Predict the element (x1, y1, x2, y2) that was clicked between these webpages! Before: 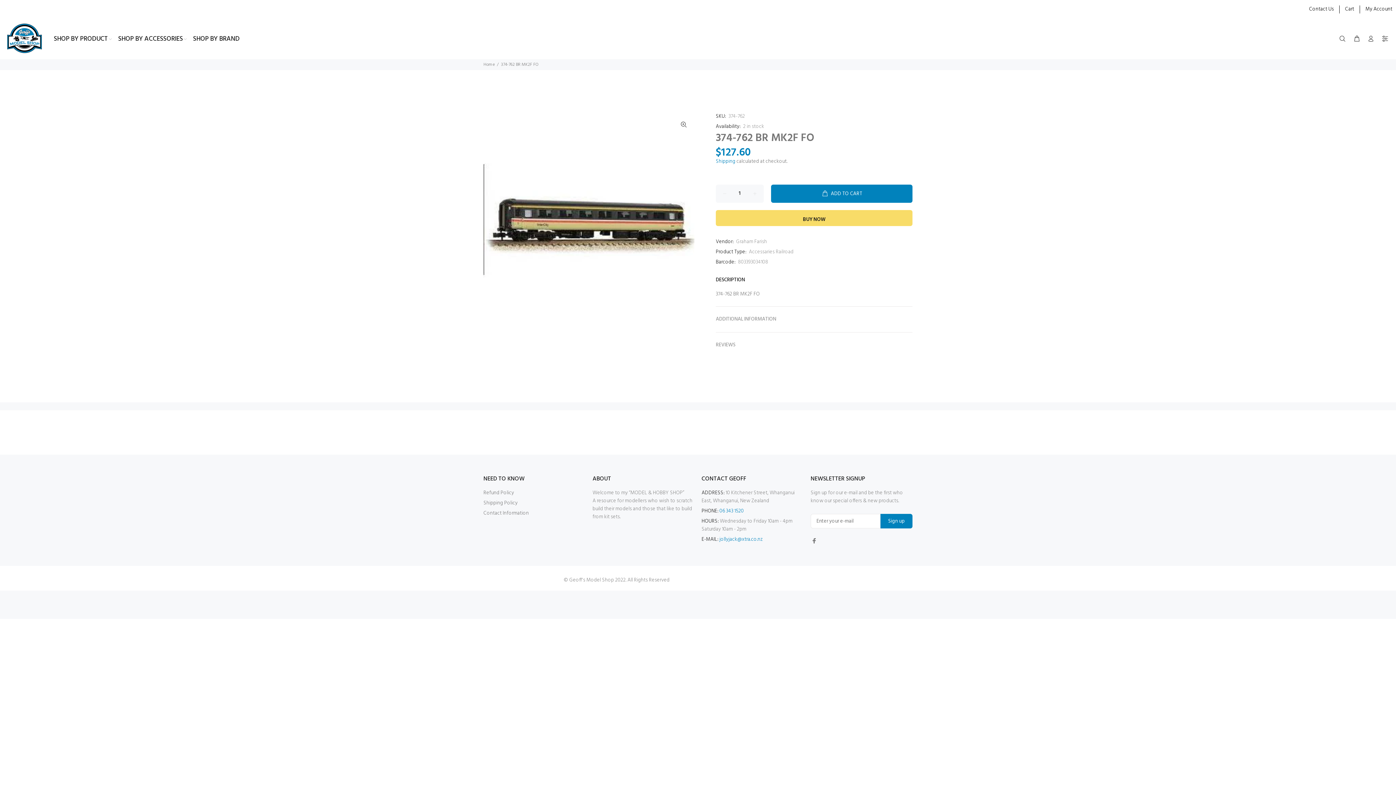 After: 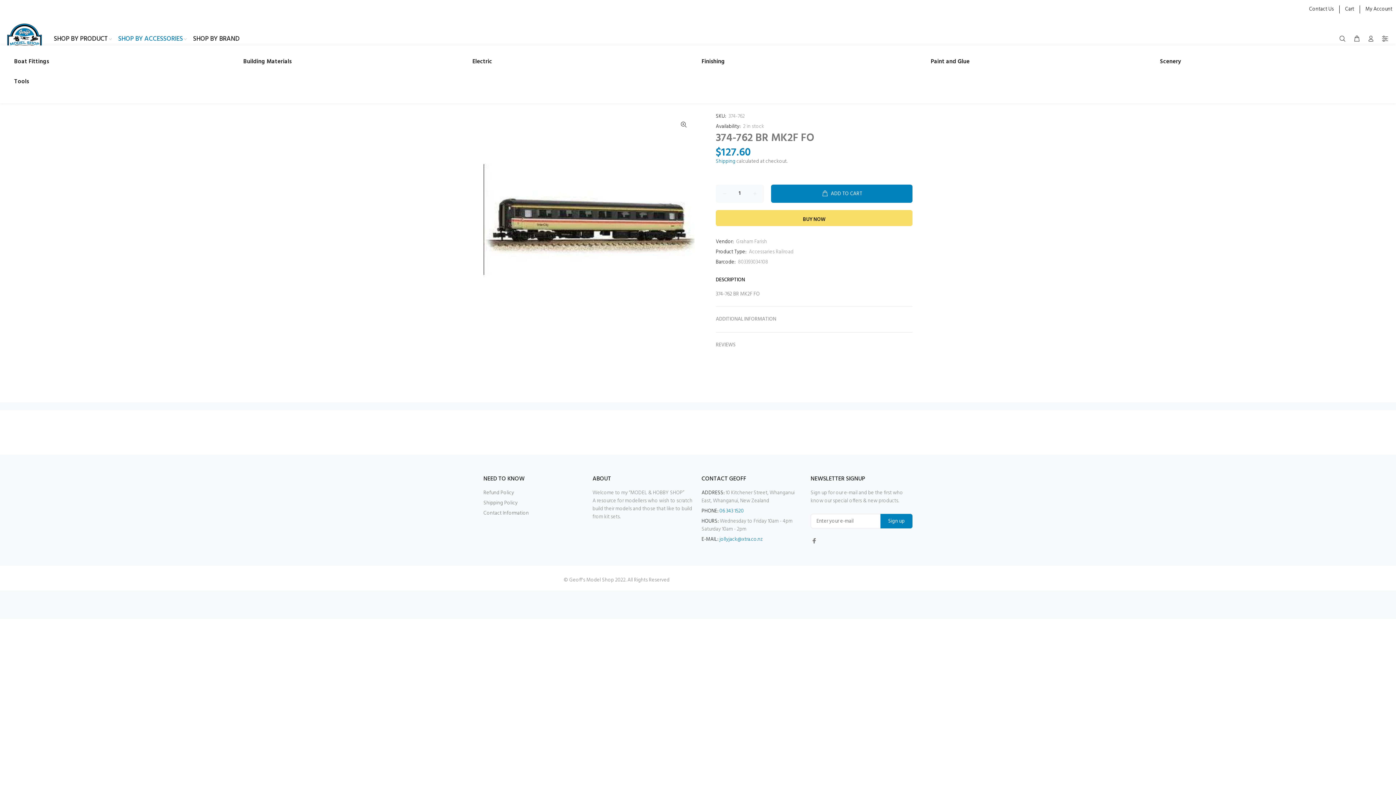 Action: bbox: (115, 32, 190, 45) label: SHOP BY ACCESSORIES